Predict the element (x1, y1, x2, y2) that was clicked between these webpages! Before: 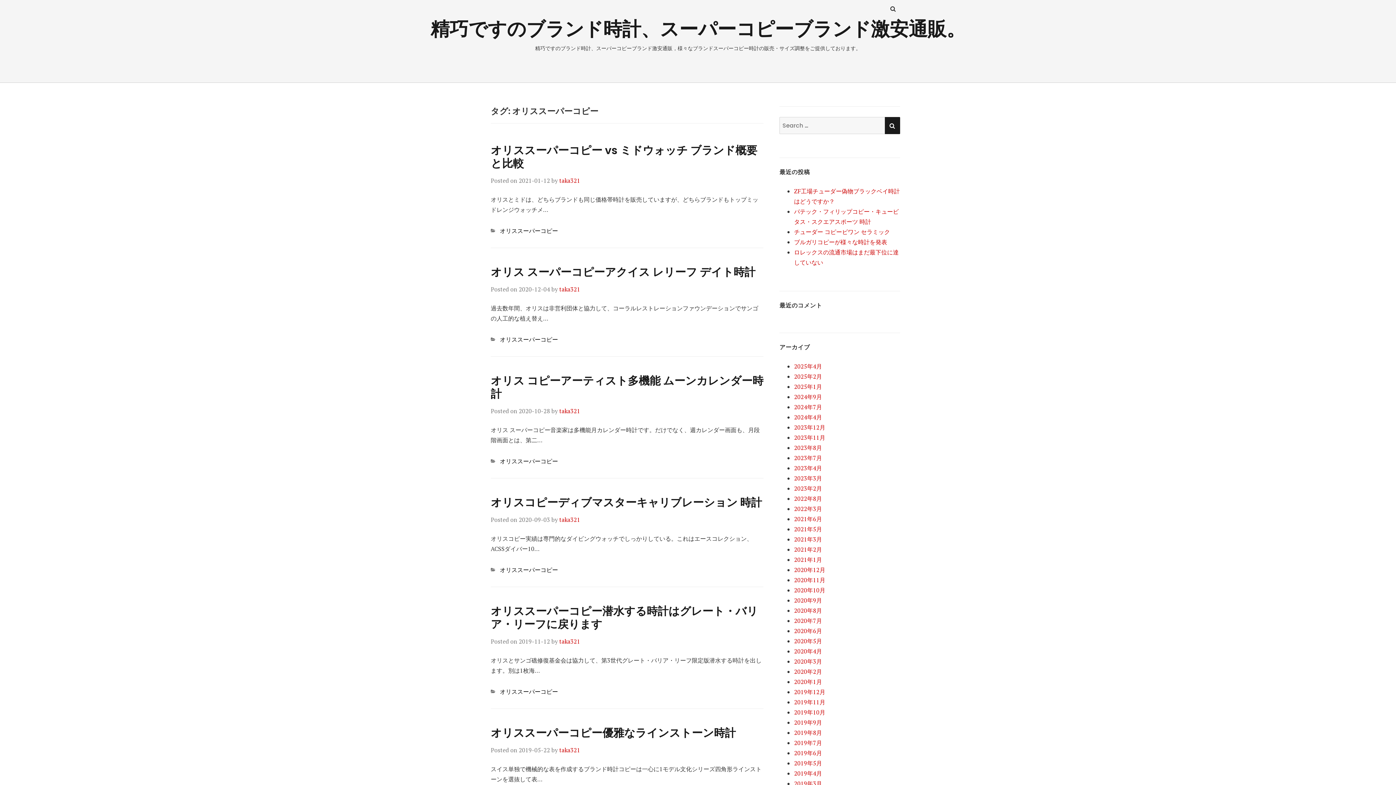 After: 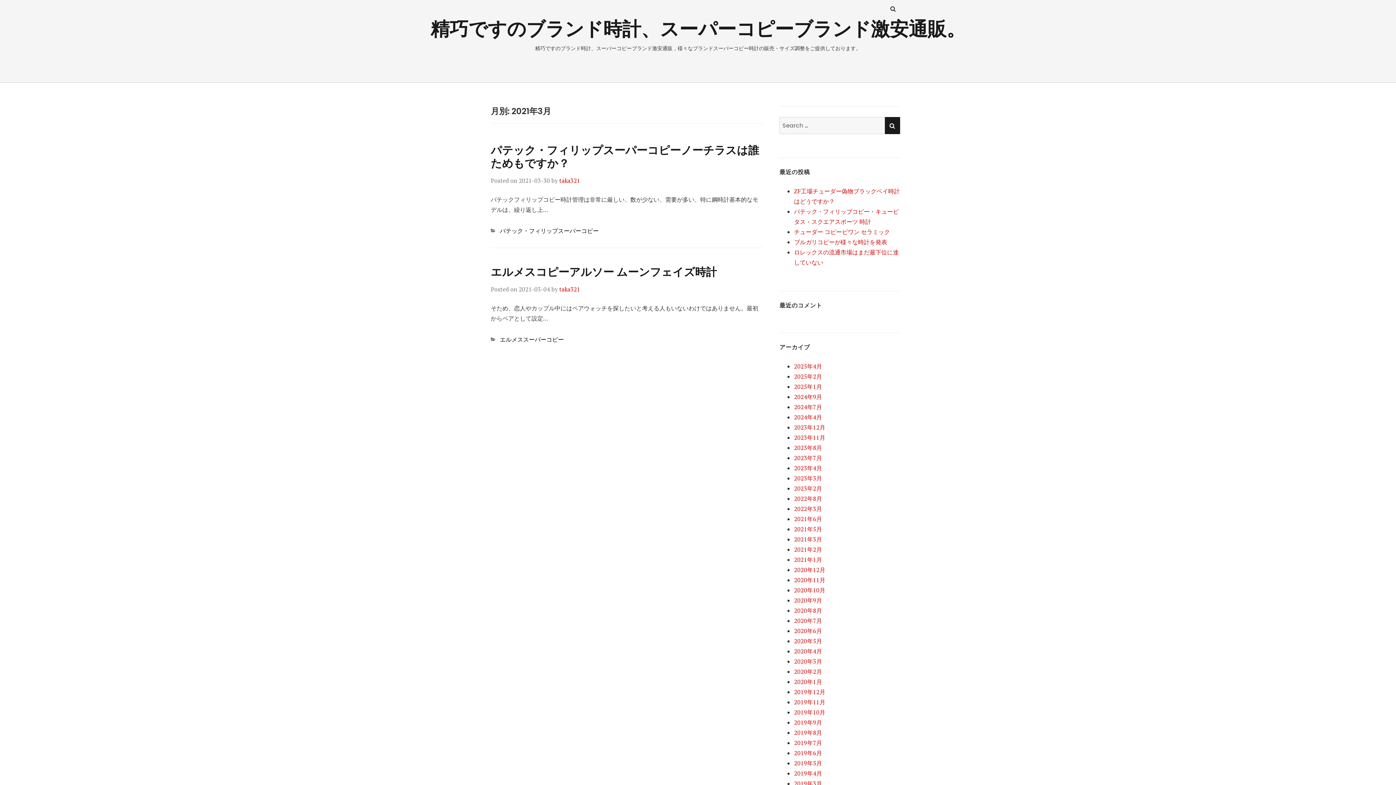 Action: label: 2021年3月 bbox: (794, 535, 822, 543)